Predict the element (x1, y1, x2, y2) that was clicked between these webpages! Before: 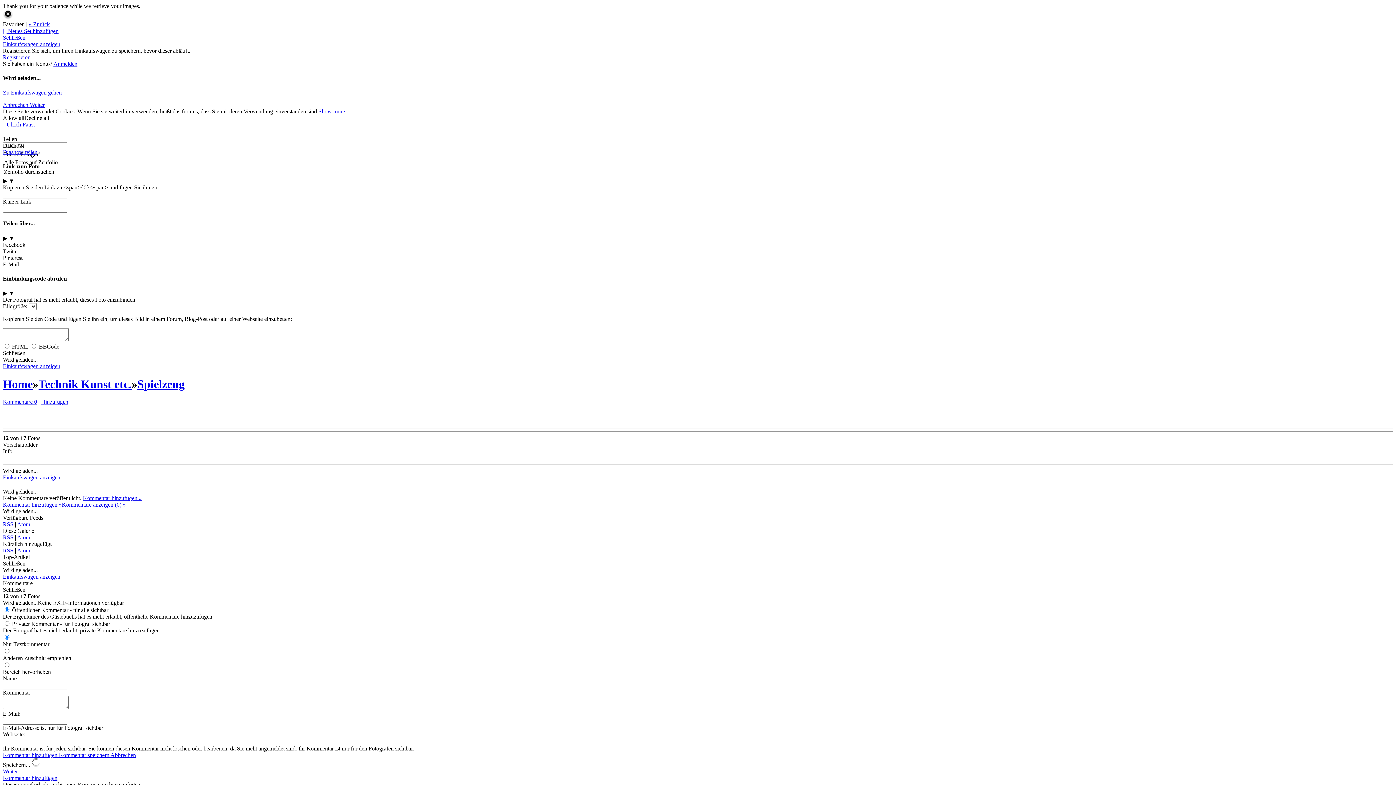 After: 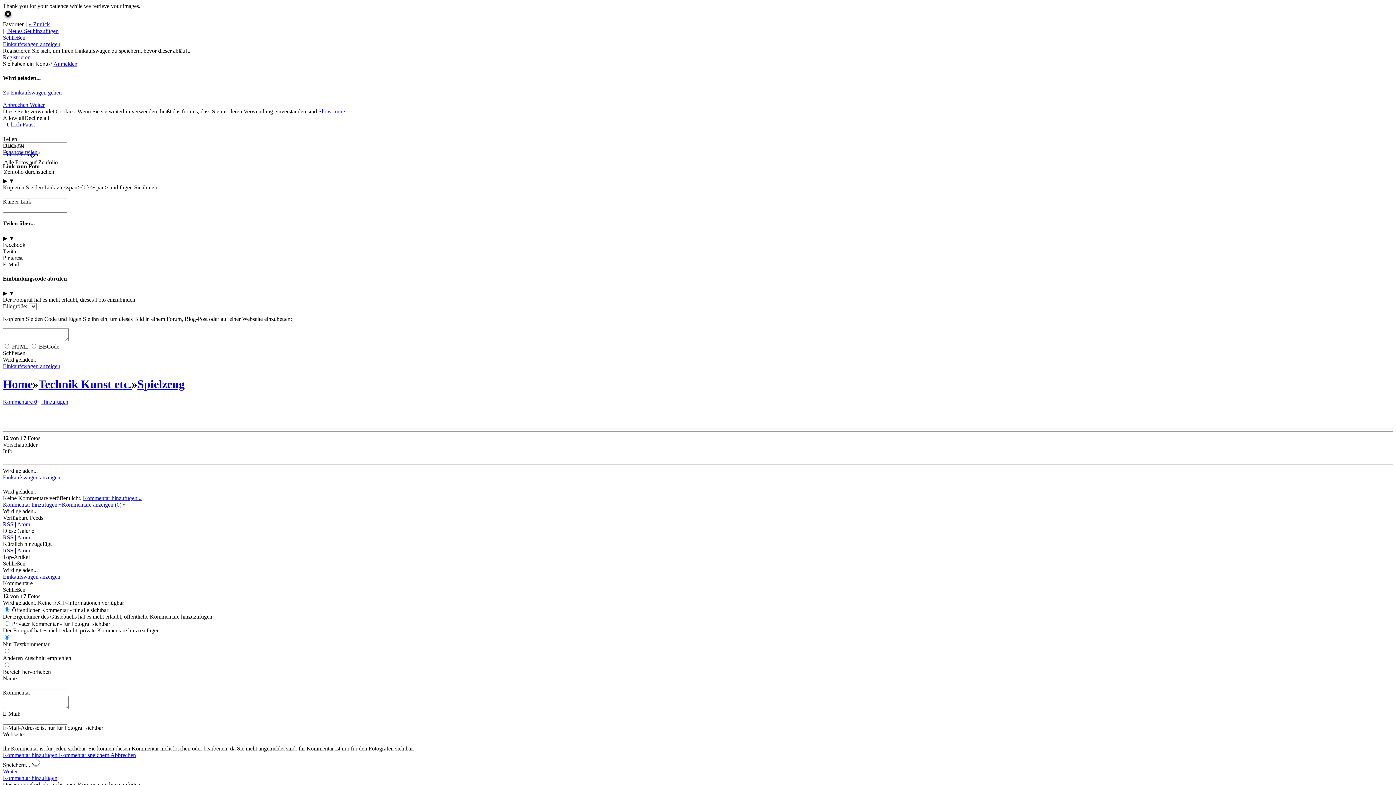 Action: bbox: (2, 775, 57, 781) label: Kommentar hinzufügen